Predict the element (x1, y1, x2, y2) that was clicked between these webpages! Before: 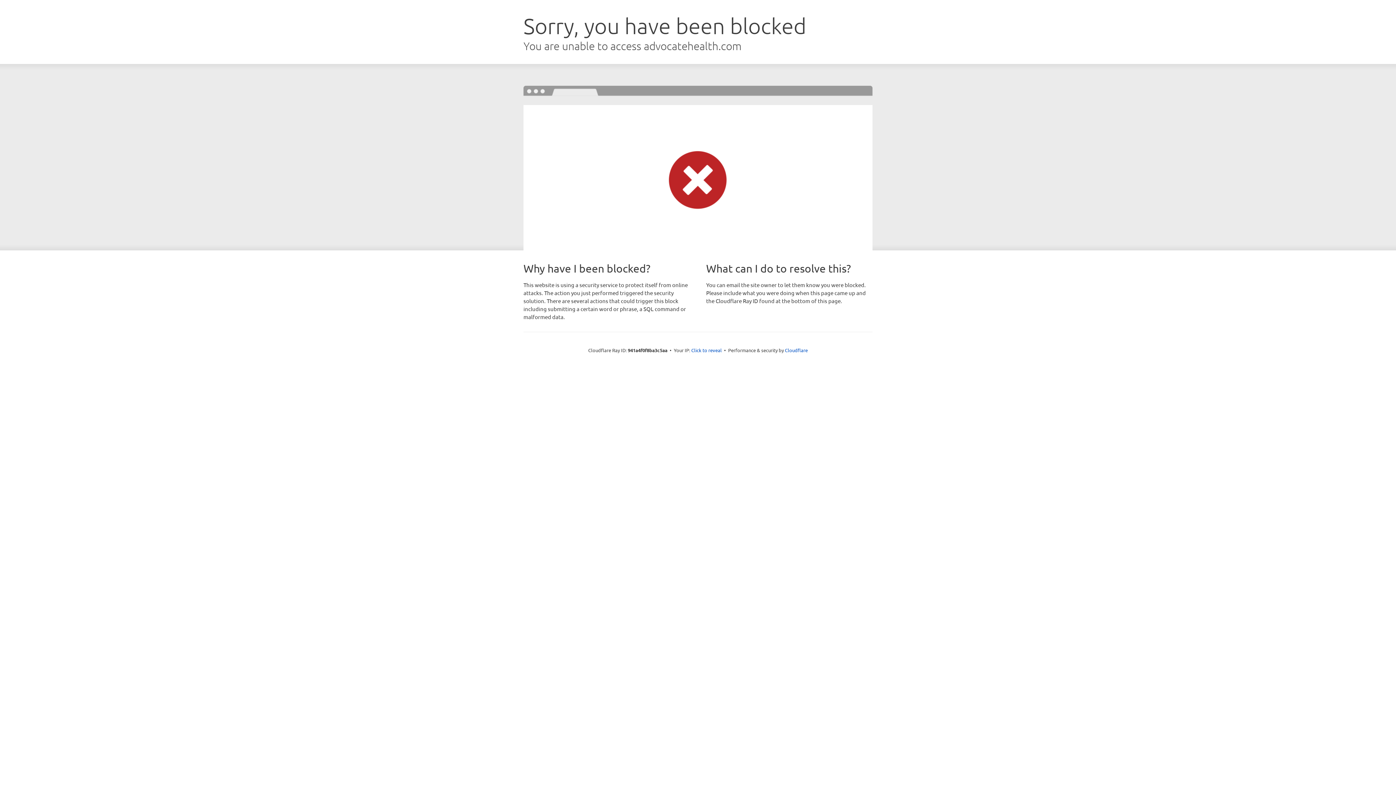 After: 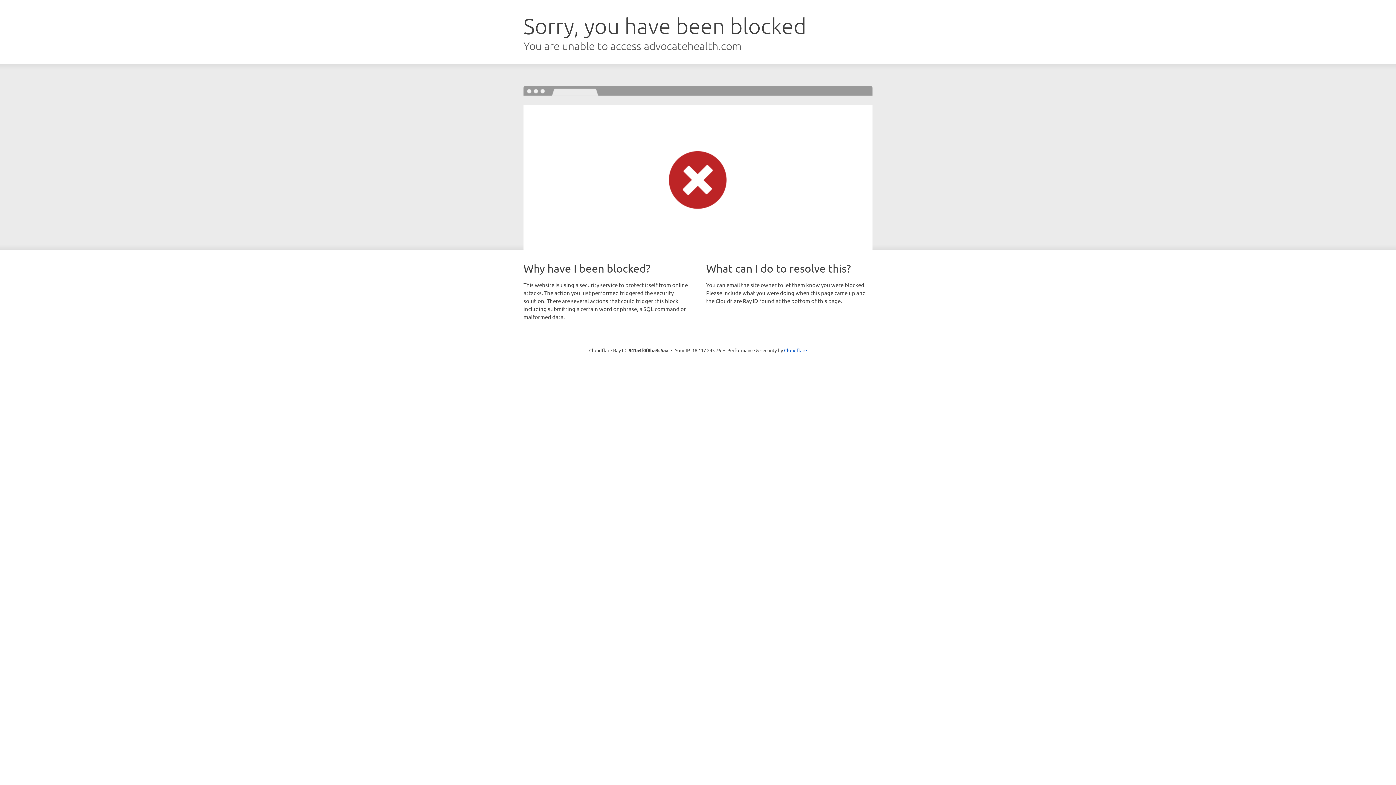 Action: label: Click to reveal bbox: (691, 346, 722, 353)